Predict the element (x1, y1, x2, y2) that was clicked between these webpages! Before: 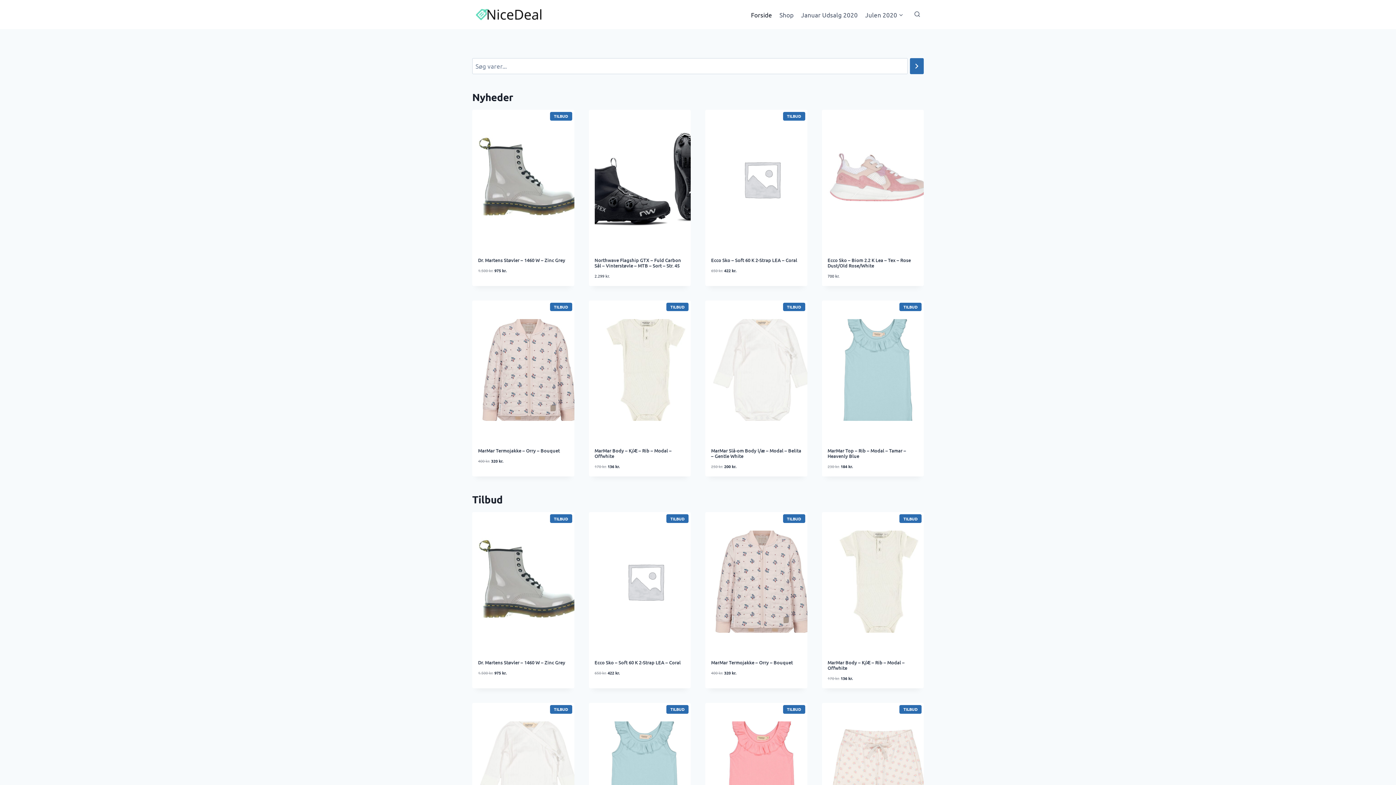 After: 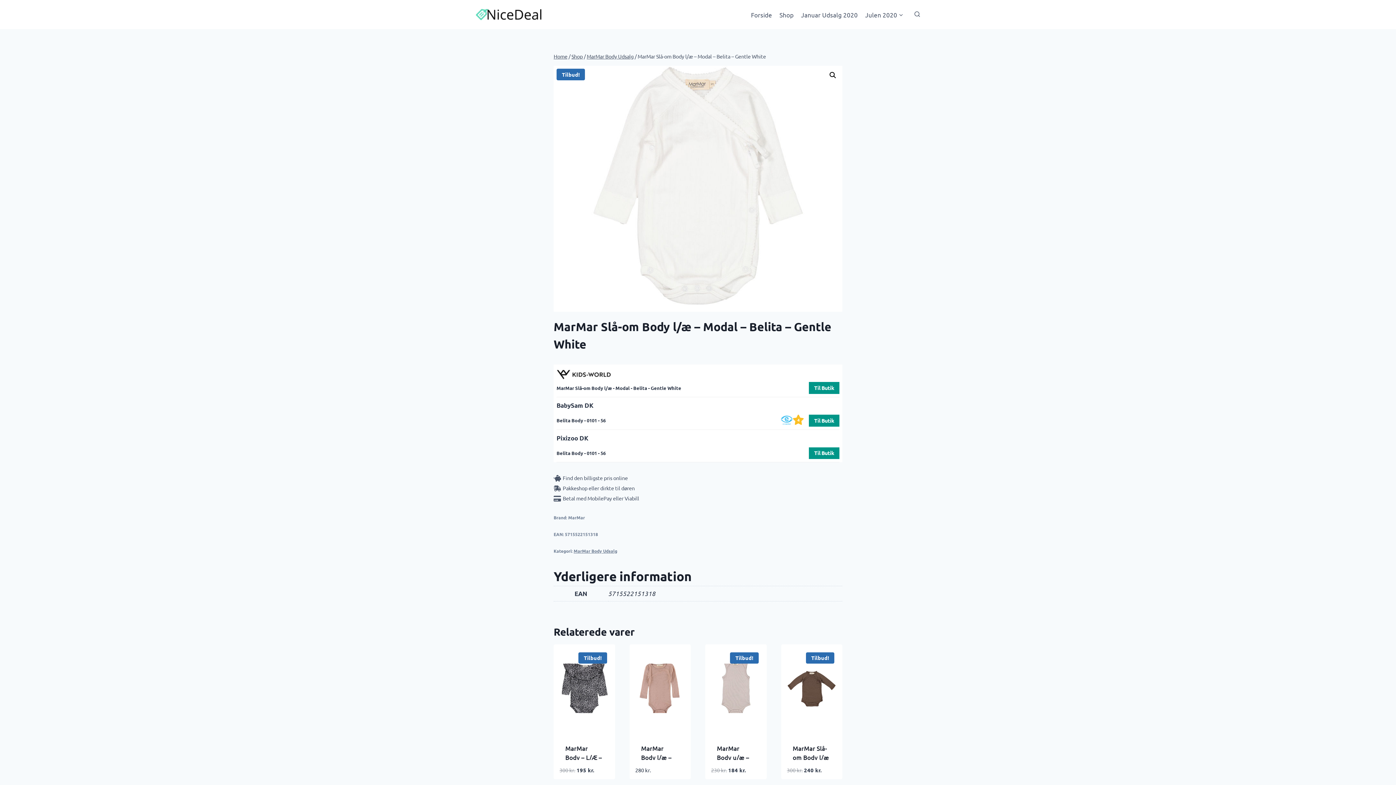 Action: bbox: (478, 708, 580, 836)